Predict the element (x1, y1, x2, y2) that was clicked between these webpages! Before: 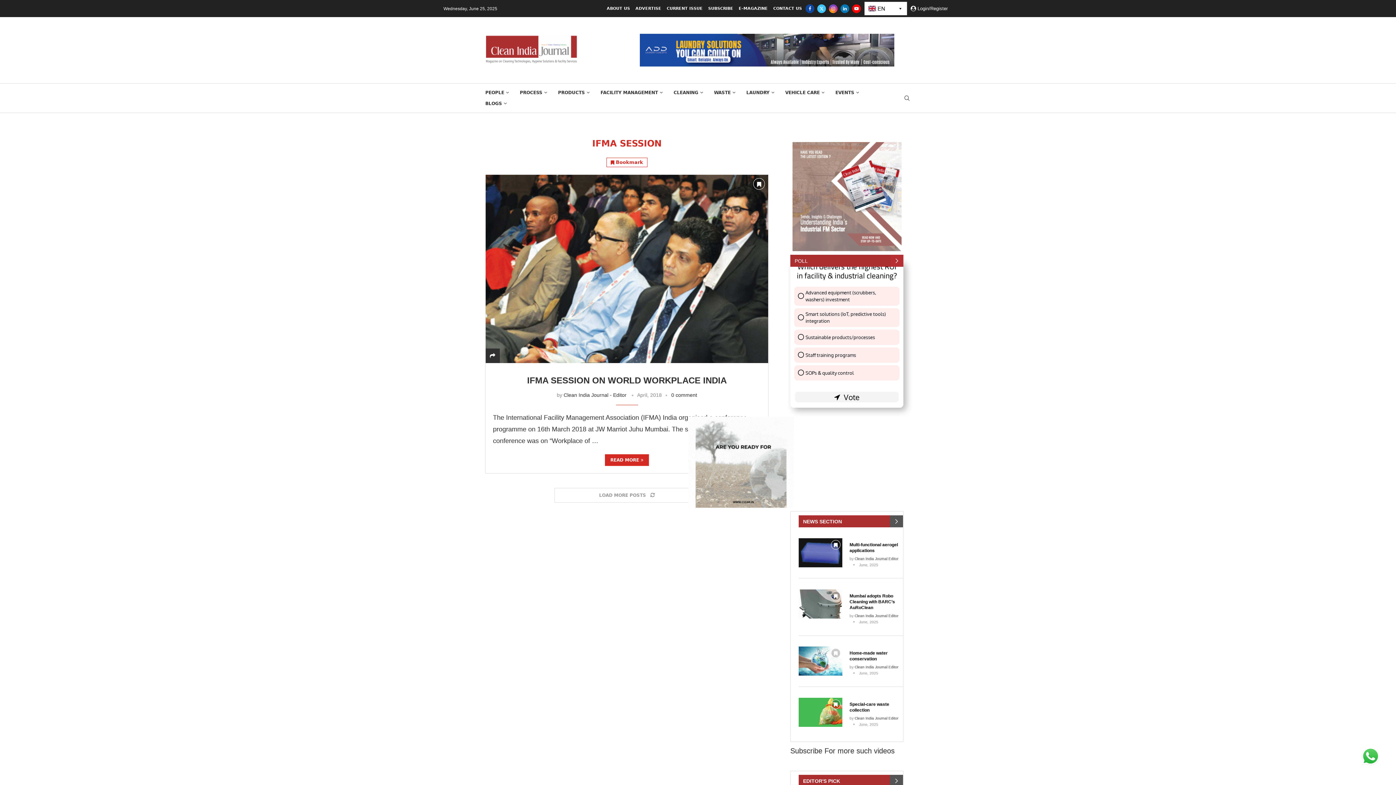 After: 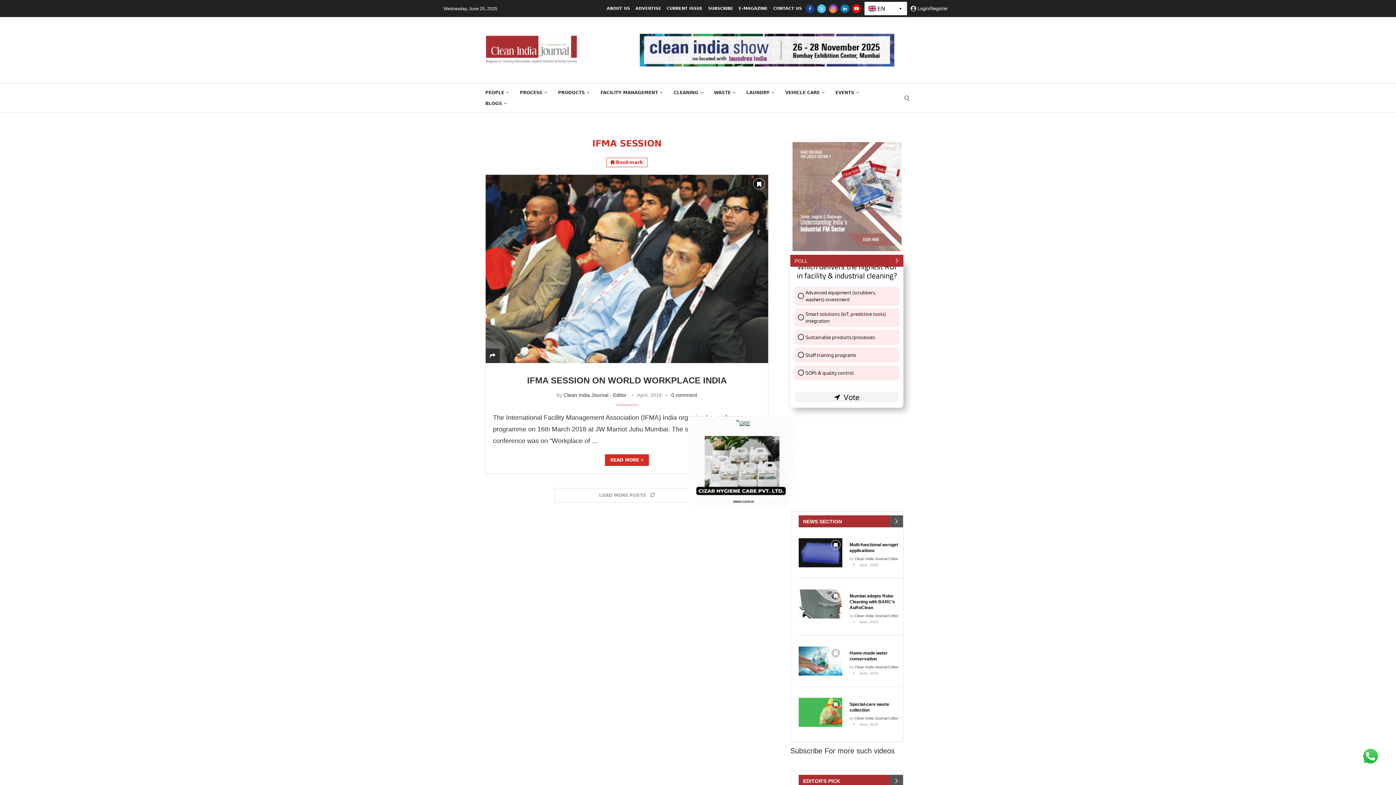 Action: label: Facebook bbox: (805, 4, 814, 12)